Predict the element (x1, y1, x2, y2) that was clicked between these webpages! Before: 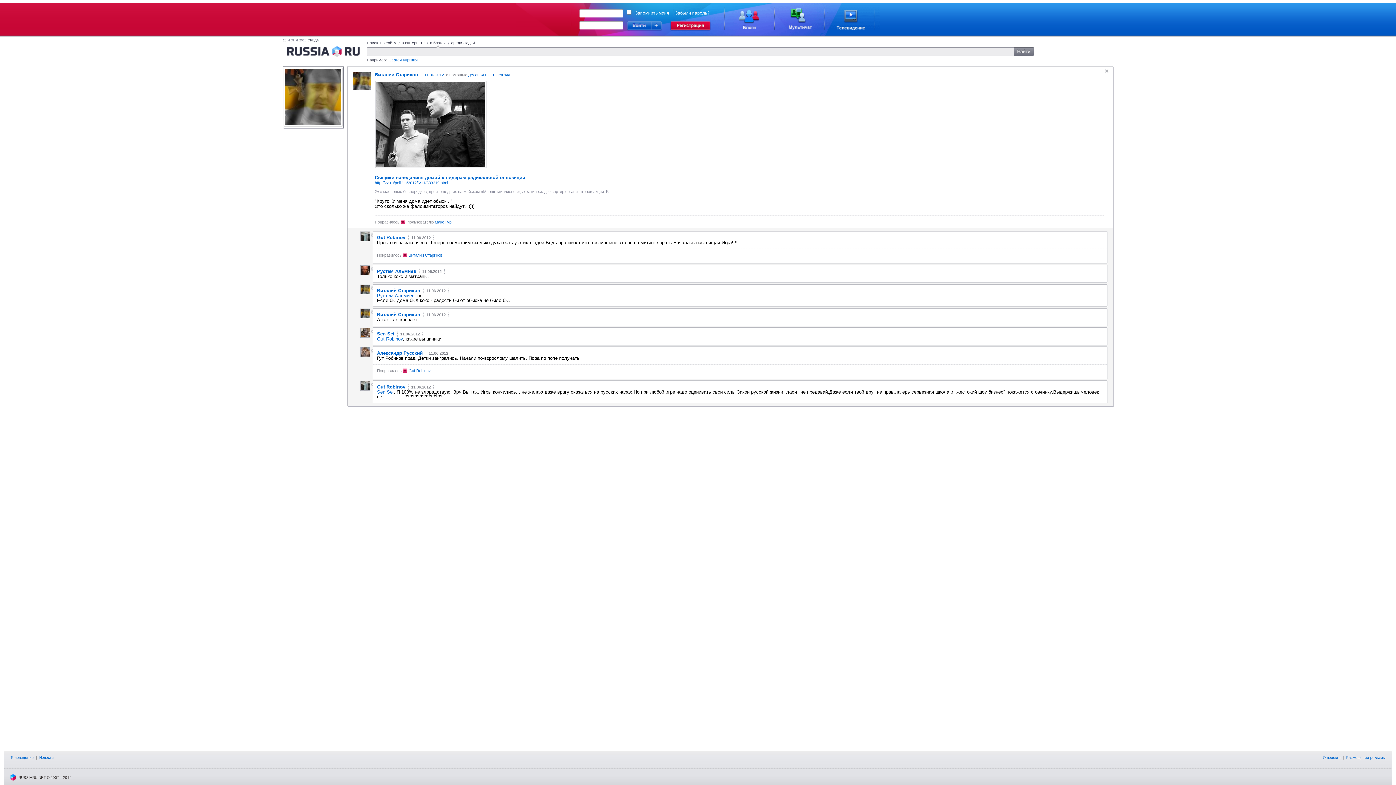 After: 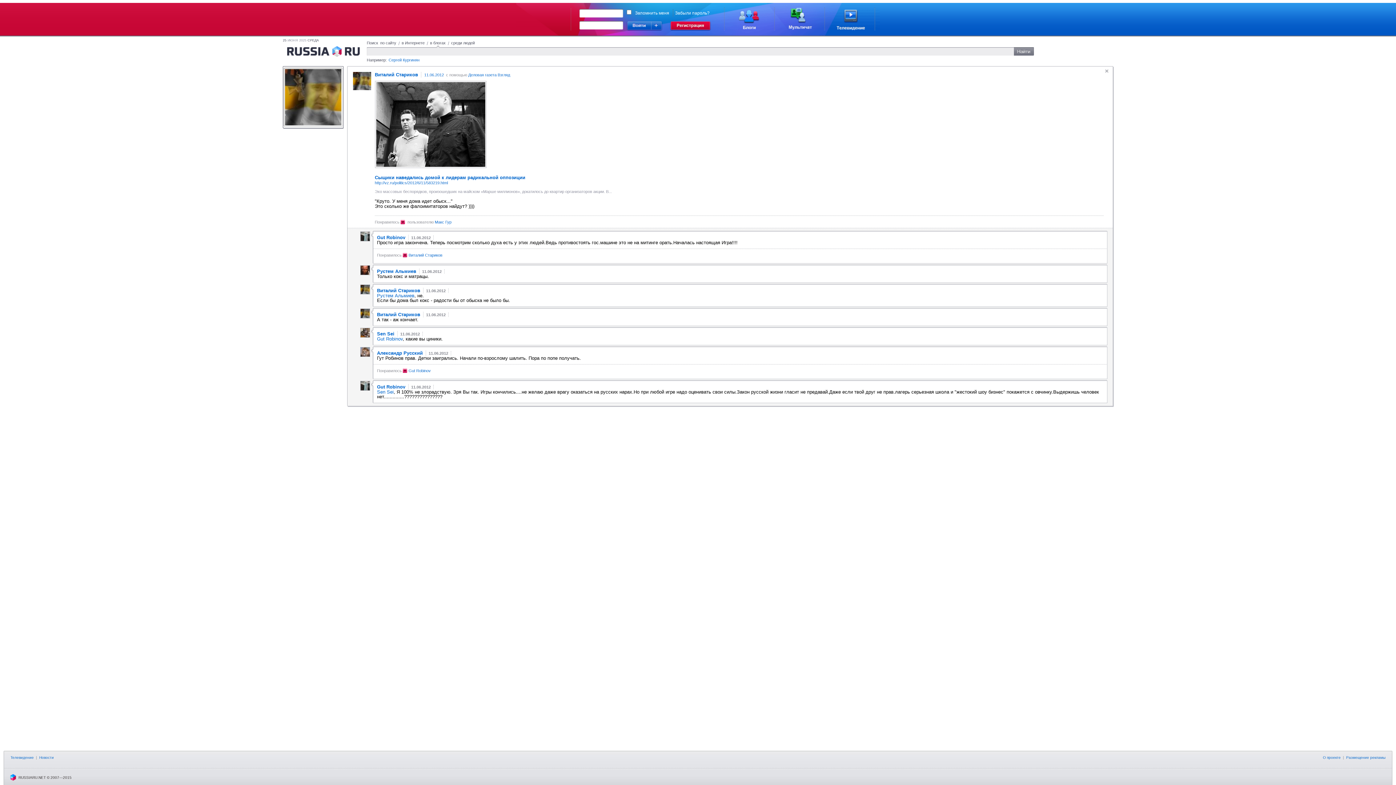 Action: bbox: (1322, 756, 1342, 760) label: О проекте